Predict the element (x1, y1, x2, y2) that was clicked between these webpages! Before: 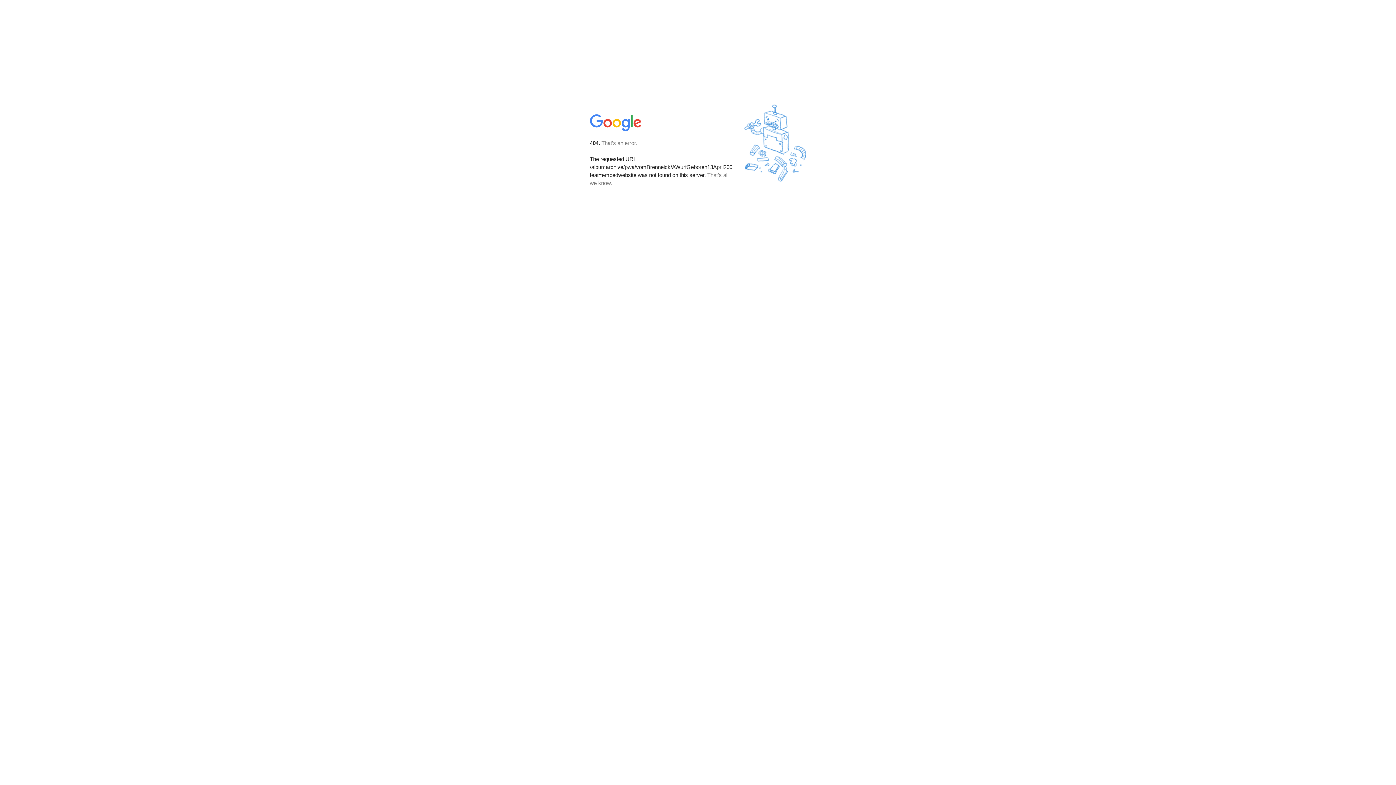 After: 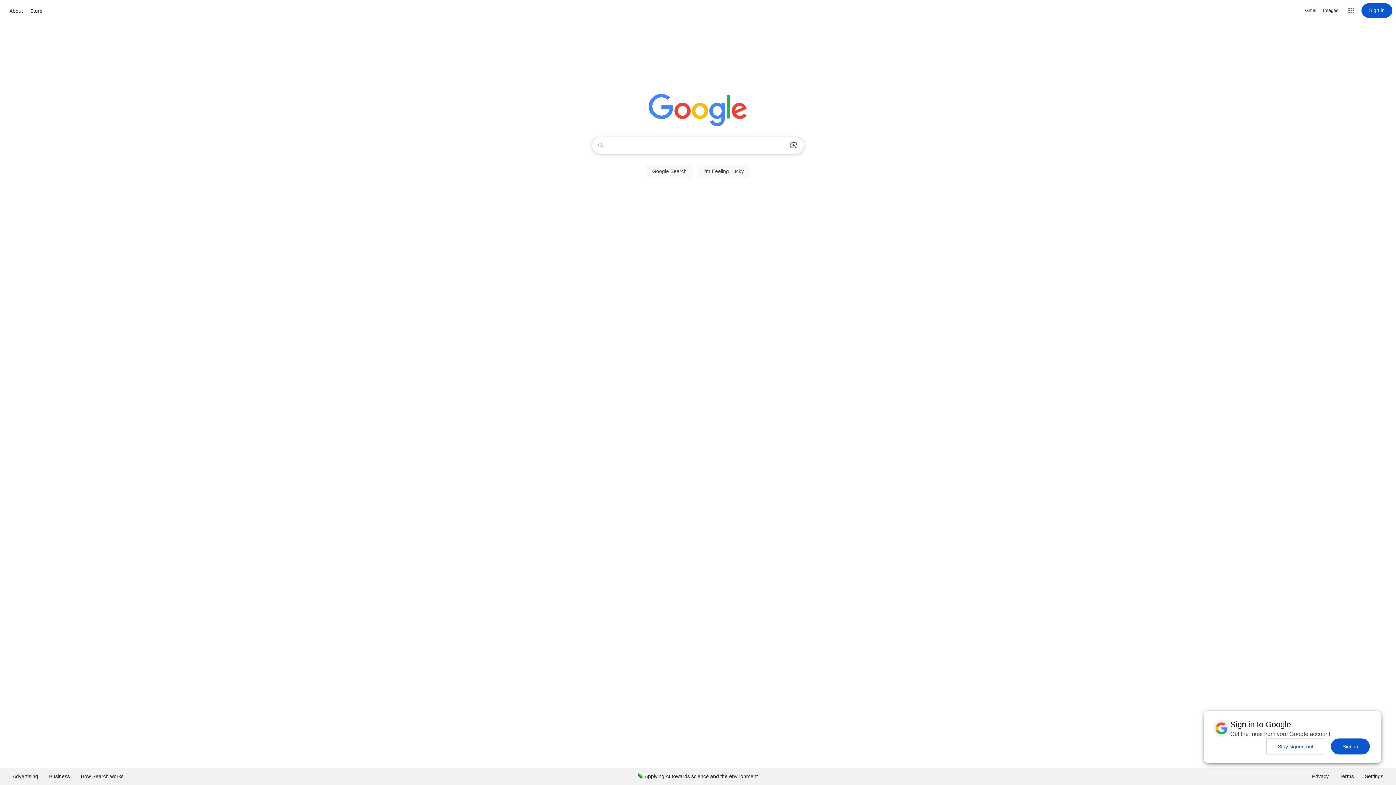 Action: bbox: (590, 127, 642, 134)